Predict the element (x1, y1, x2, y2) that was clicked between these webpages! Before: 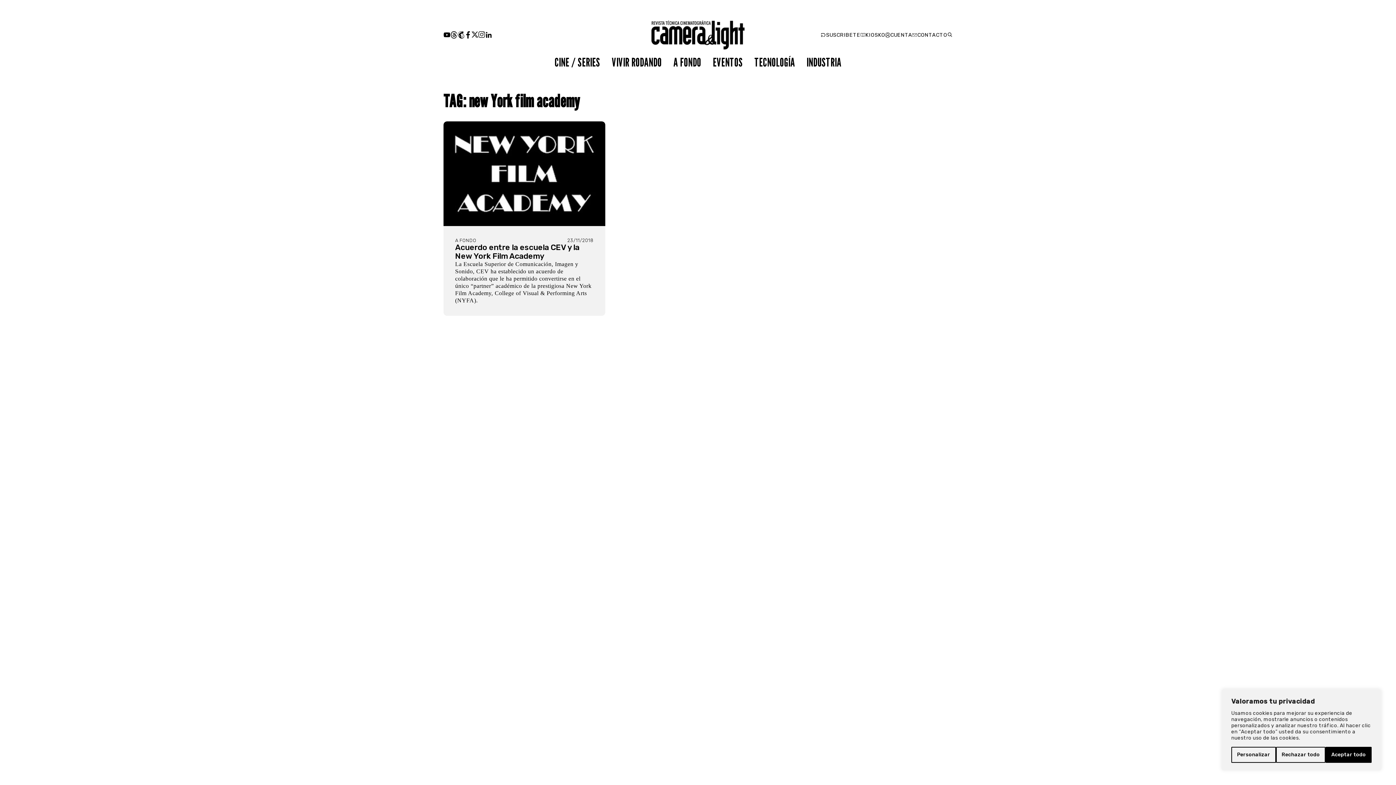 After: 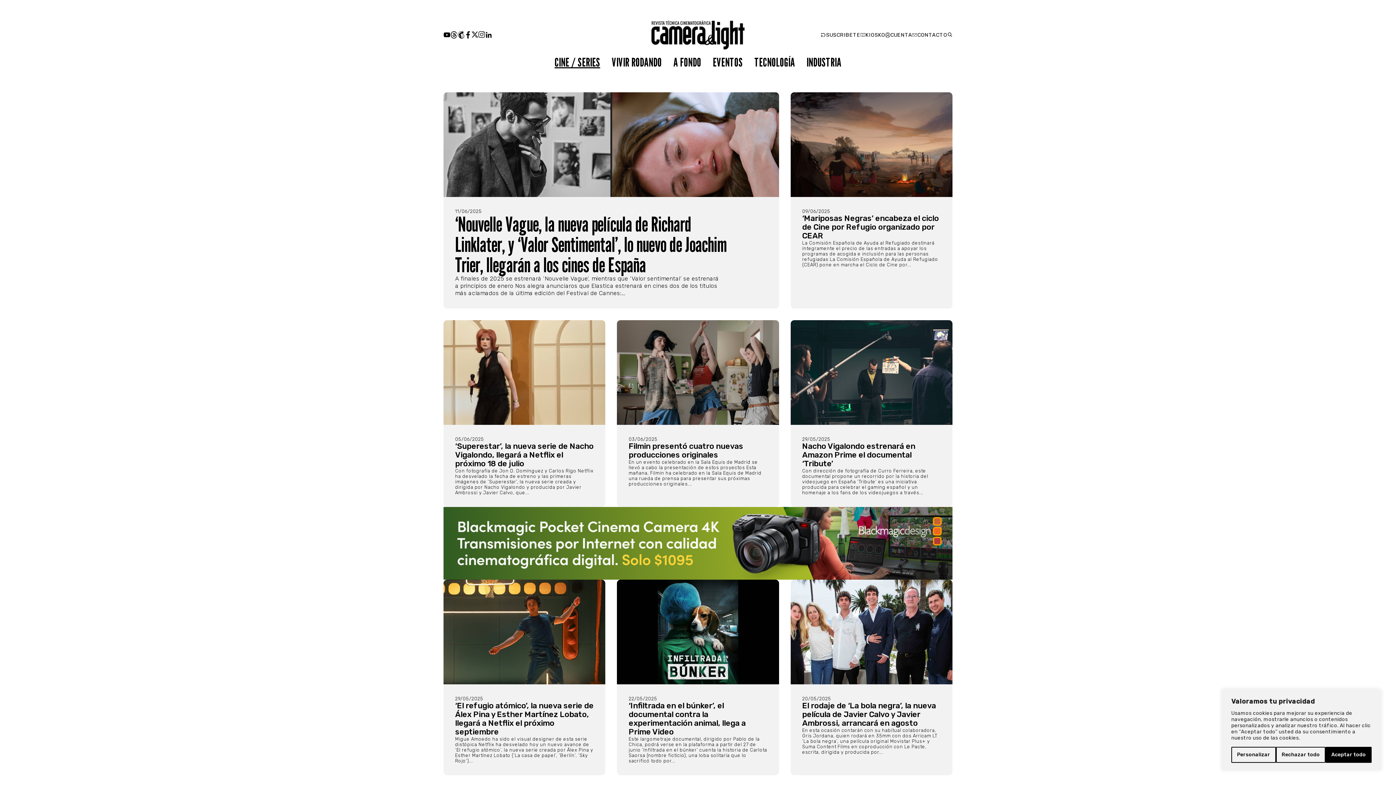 Action: bbox: (554, 55, 600, 69) label: CINE / SERIES